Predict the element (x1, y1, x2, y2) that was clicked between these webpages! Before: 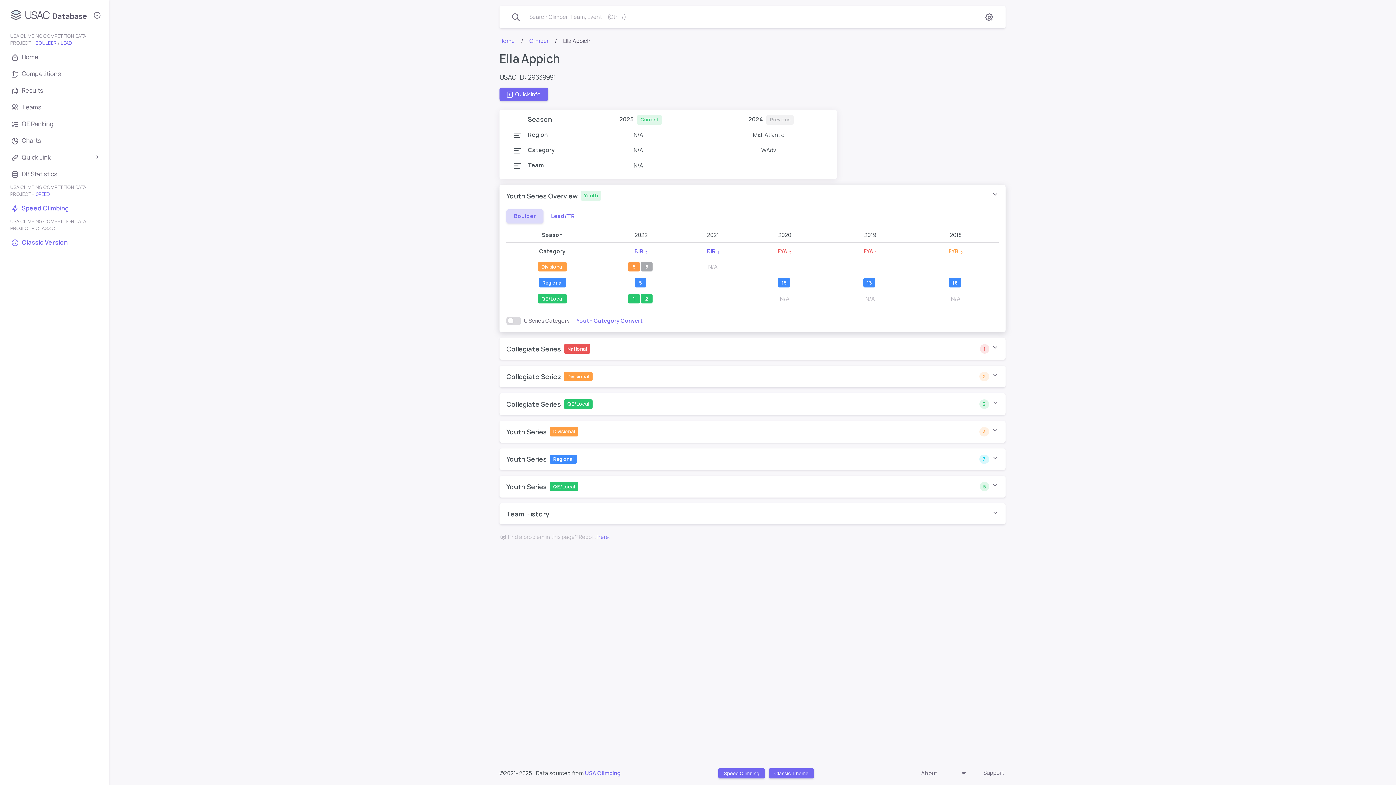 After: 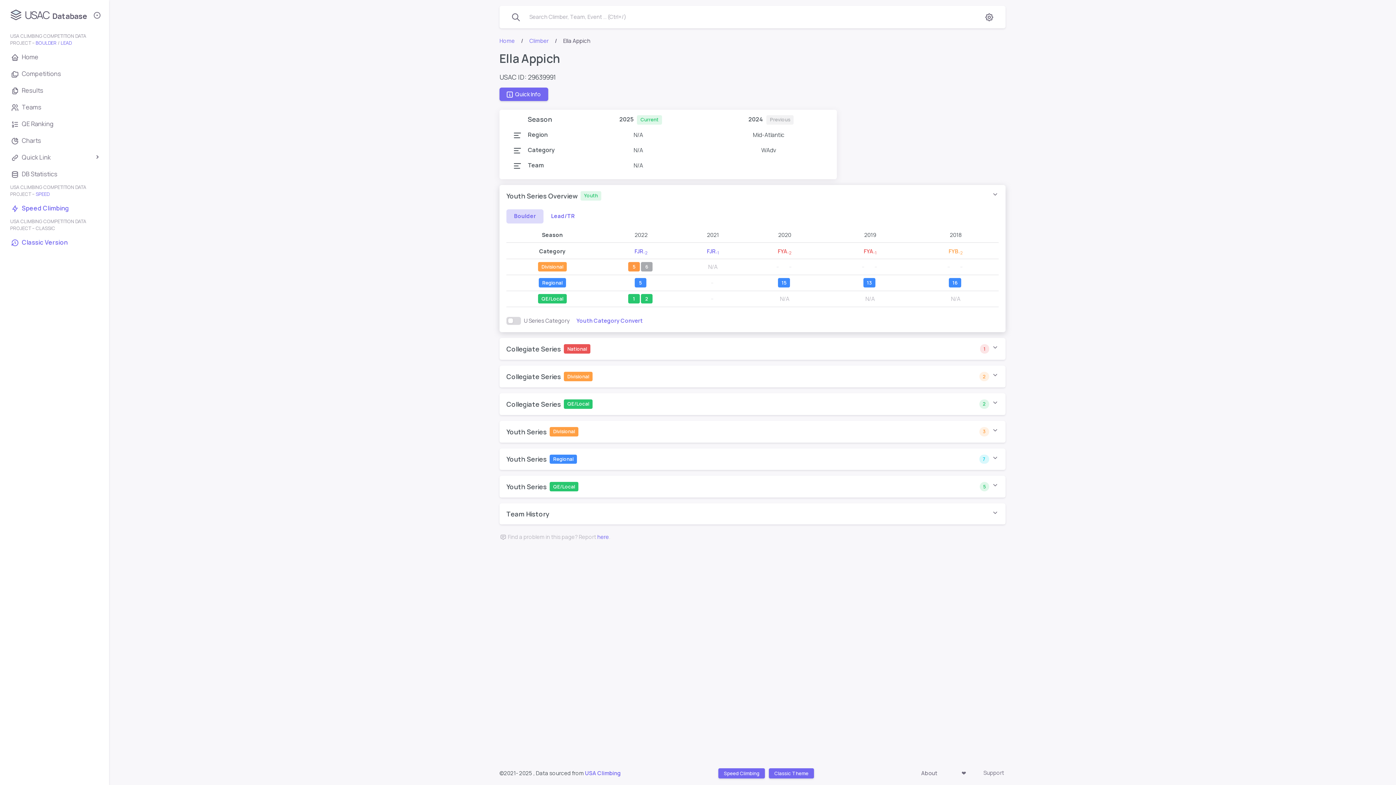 Action: bbox: (506, 209, 543, 223) label: Boulder